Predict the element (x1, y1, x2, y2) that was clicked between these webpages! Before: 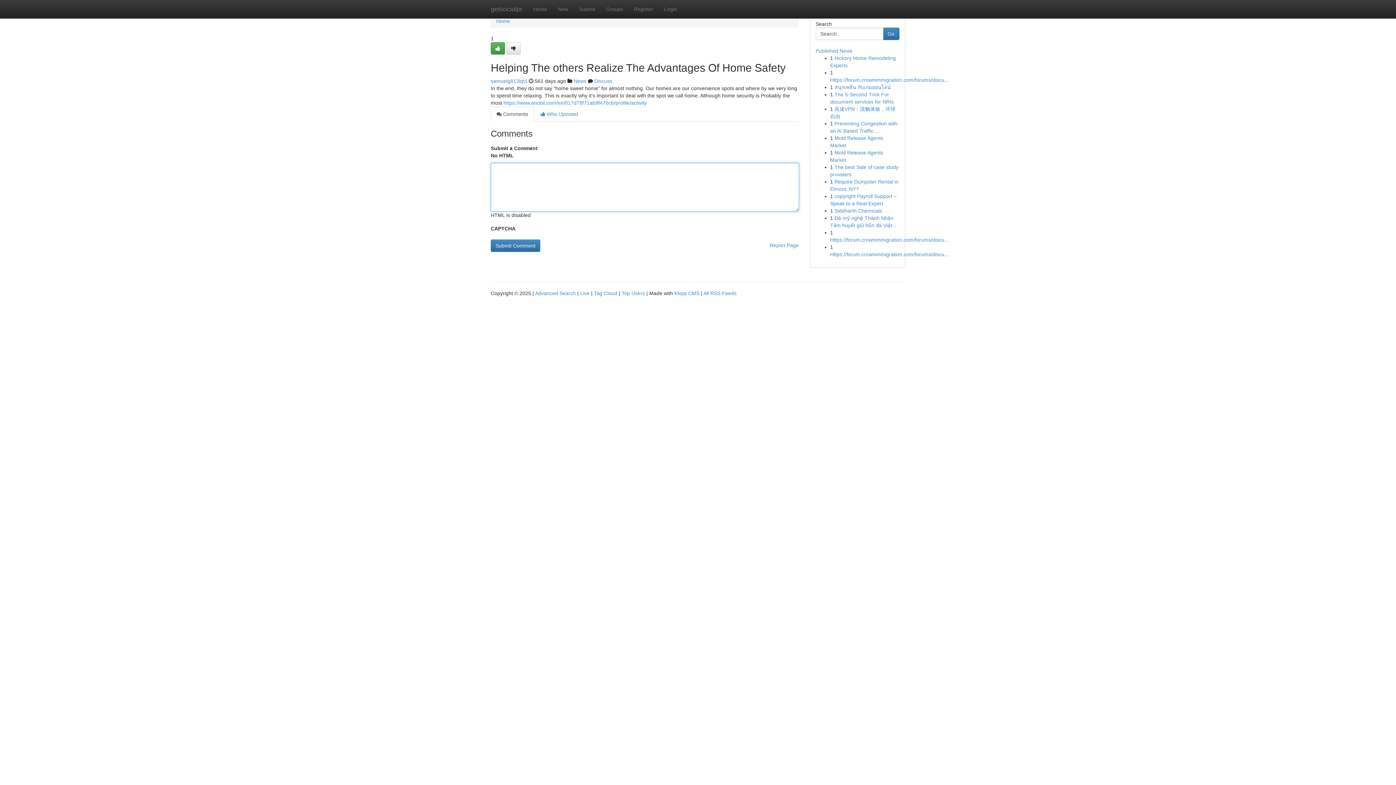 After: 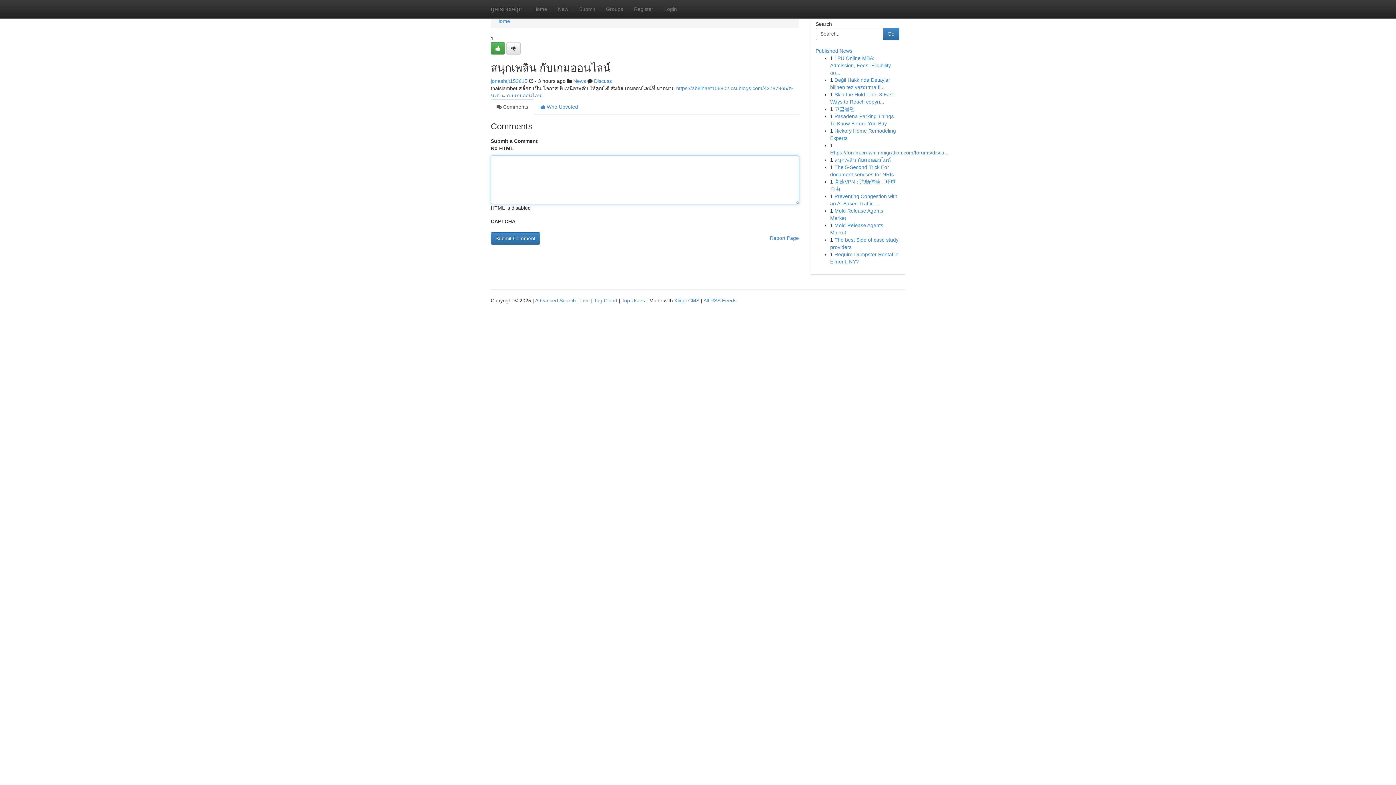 Action: bbox: (834, 84, 891, 90) label: สนุกเพลิน กับเกมออนไลน์